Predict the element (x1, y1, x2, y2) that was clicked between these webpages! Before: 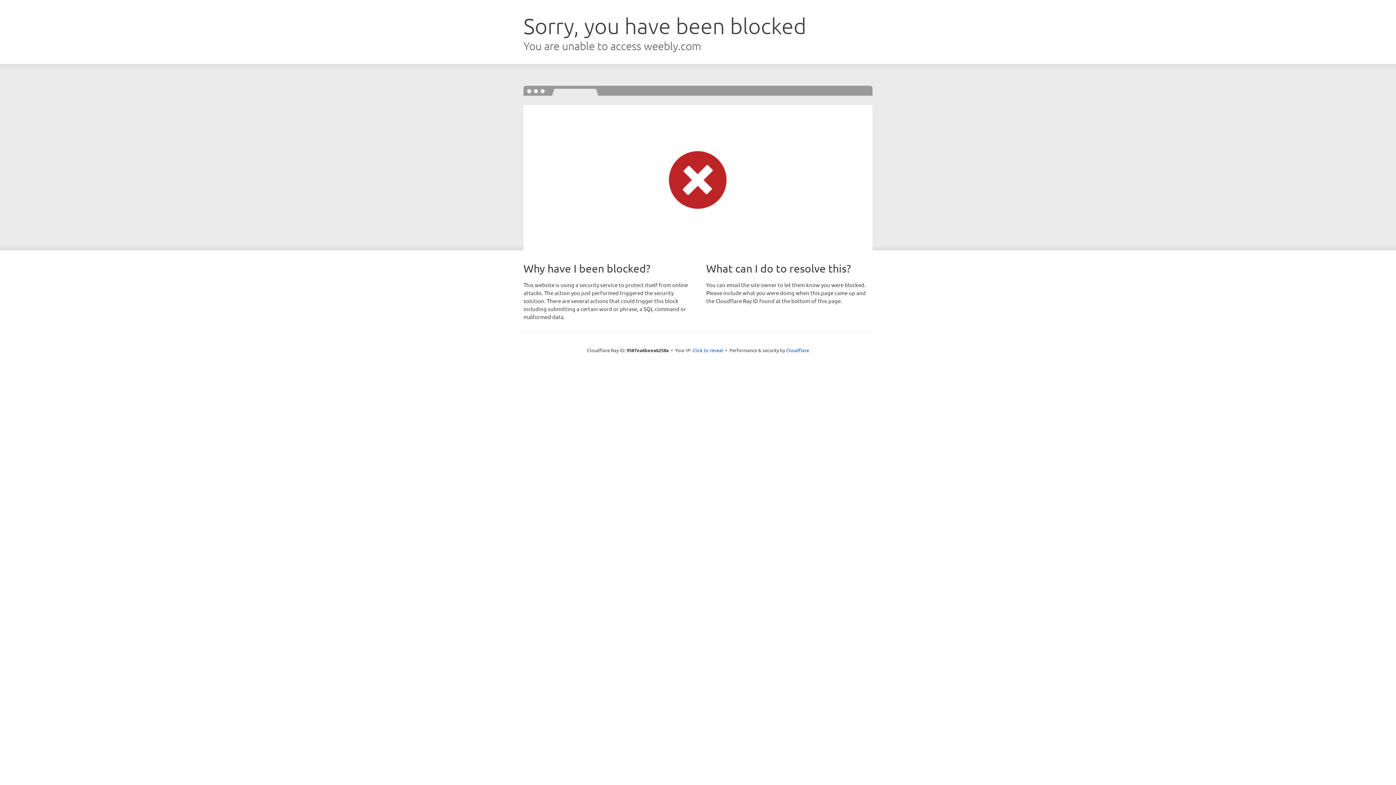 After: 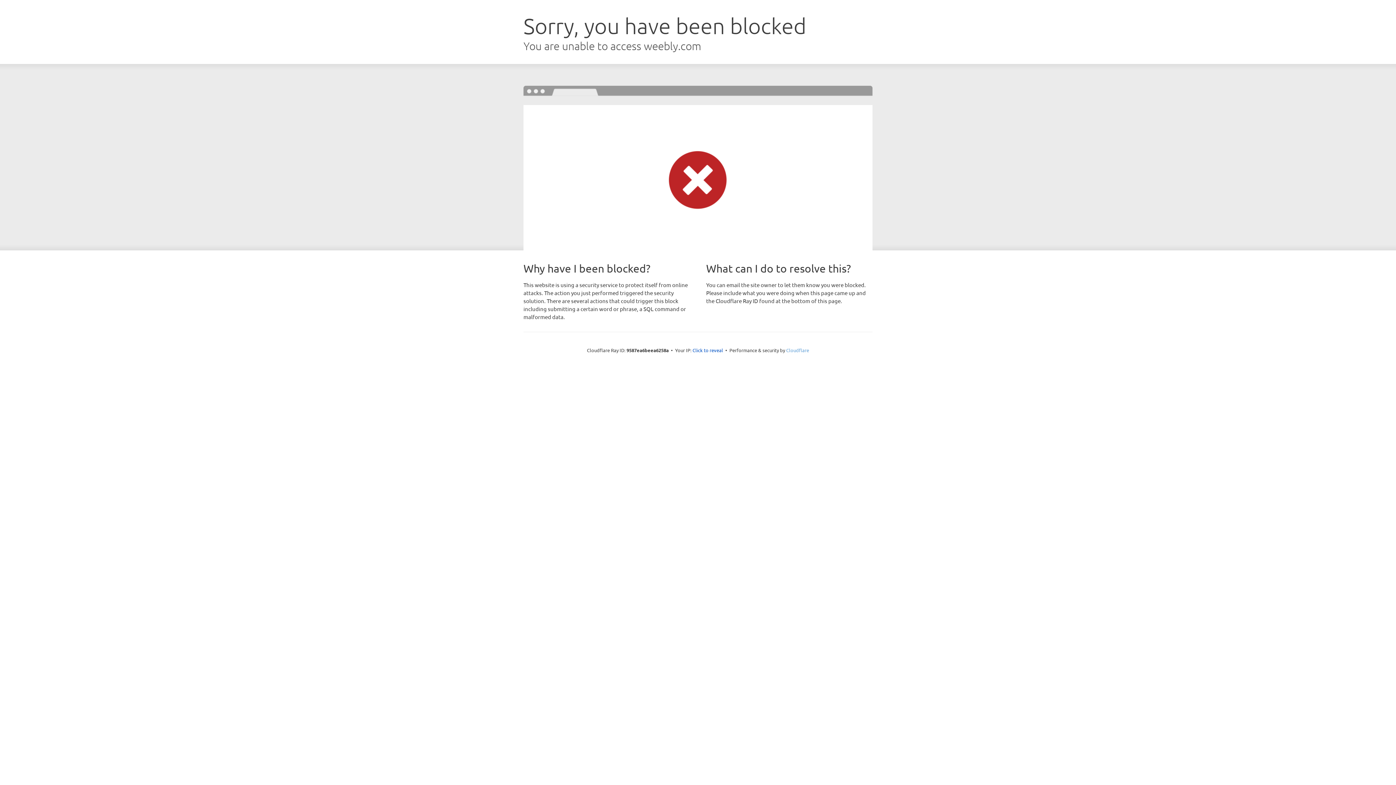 Action: bbox: (786, 347, 809, 353) label: Cloudflare